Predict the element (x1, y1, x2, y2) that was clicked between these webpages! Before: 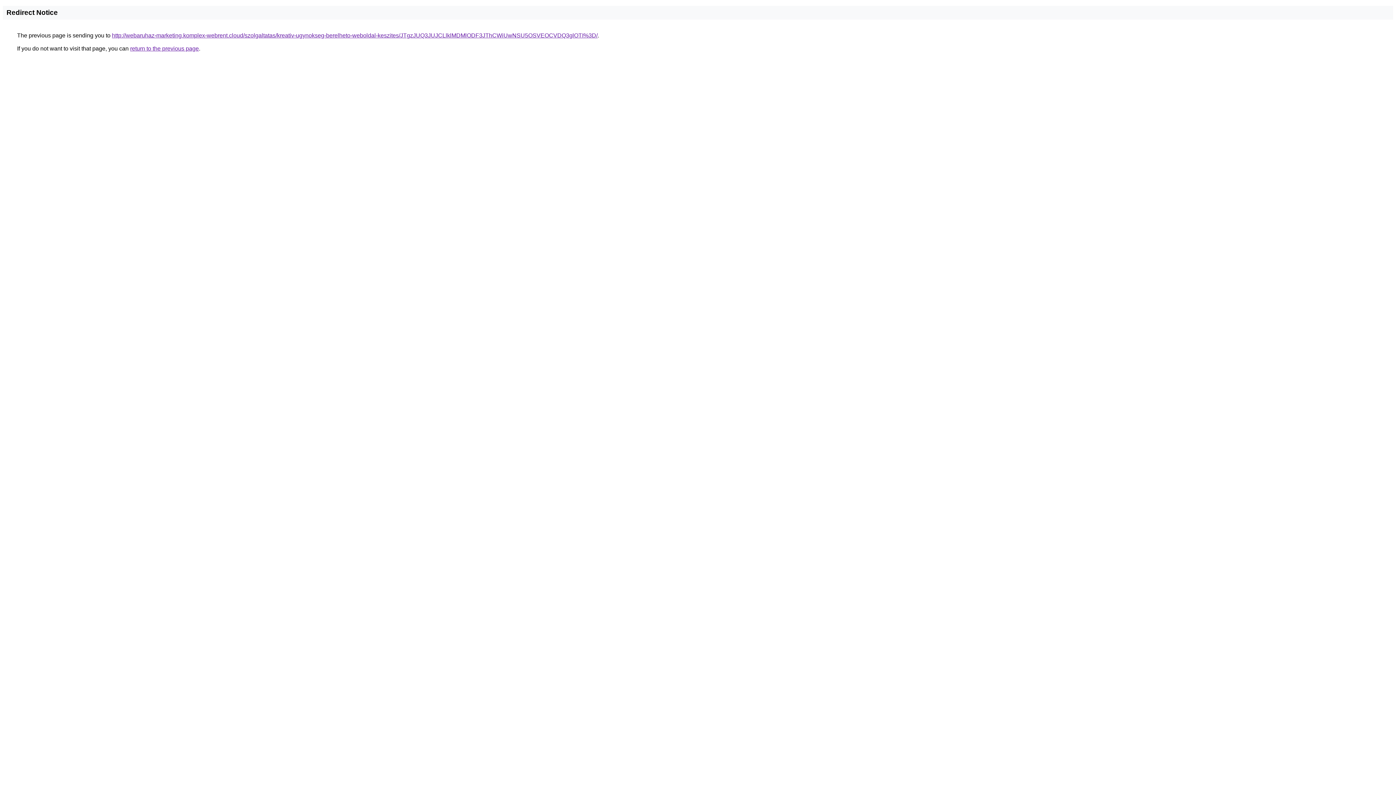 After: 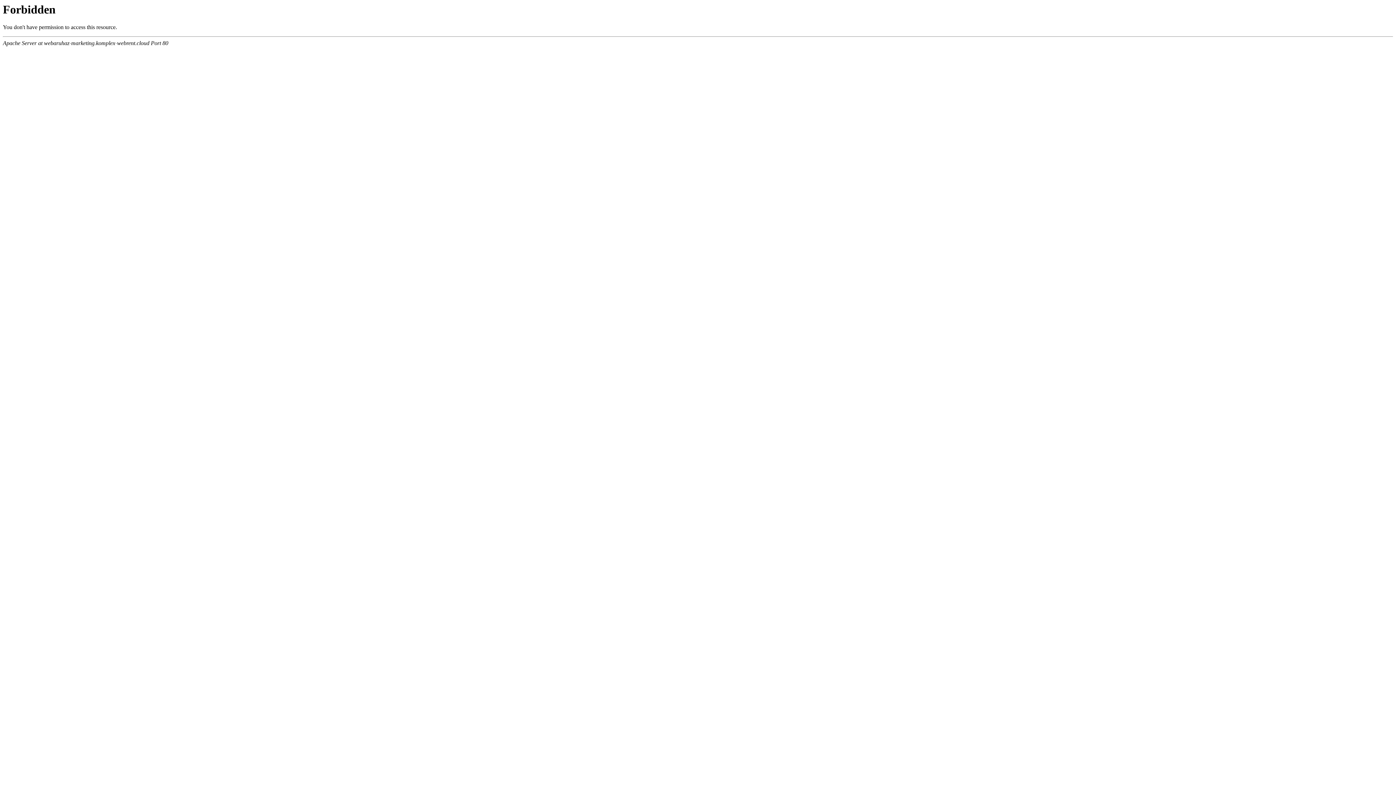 Action: label: http://webaruhaz-marketing.komplex-webrent.cloud/szolgaltatas/kreativ-ugynokseg-berelheto-weboldal-keszites/JTgzJUQ3JUJCLlklMDMlODF3JThCWiUwNSU5OSVEOCVDQ3glOTI%3D/ bbox: (112, 32, 597, 38)